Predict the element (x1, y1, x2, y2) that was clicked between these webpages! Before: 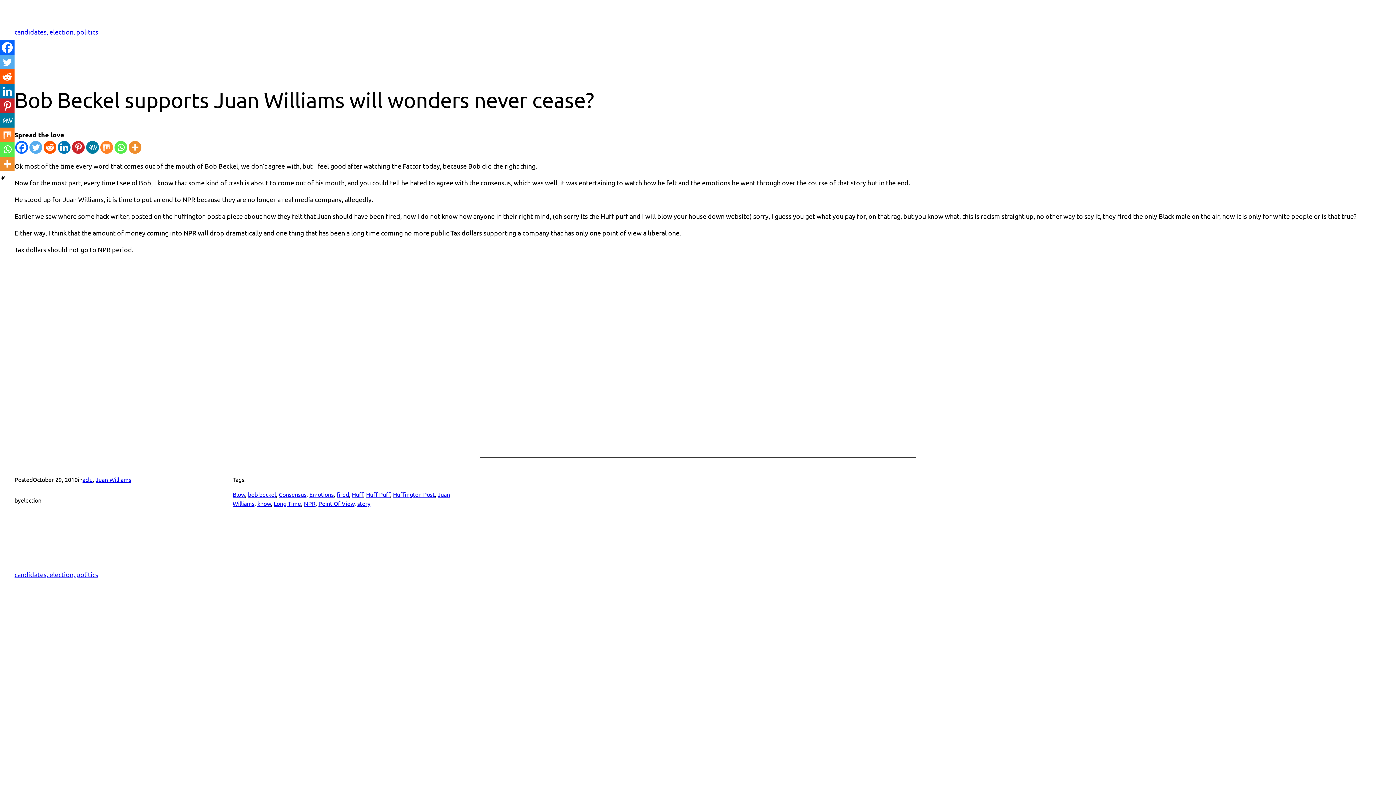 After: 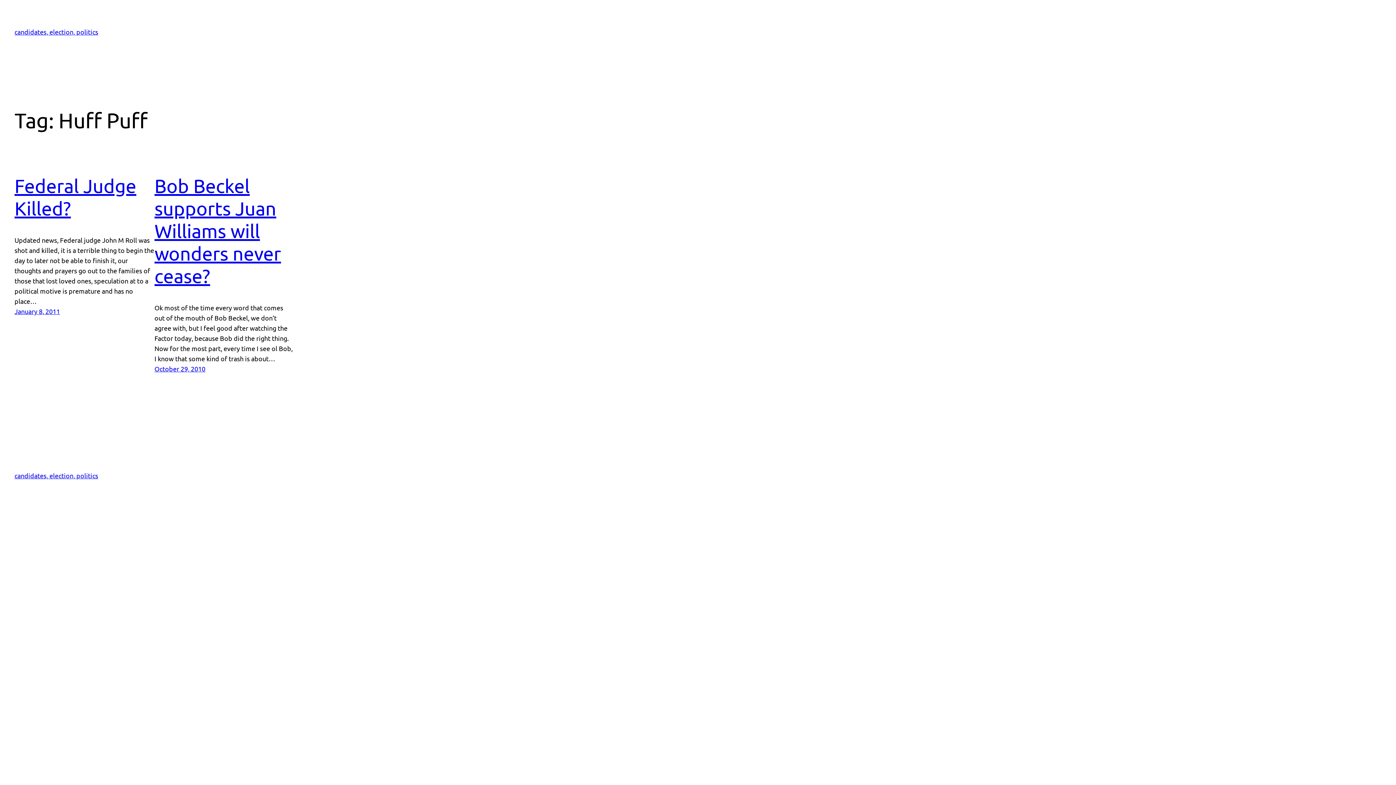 Action: label: Huff Puff bbox: (366, 490, 390, 498)